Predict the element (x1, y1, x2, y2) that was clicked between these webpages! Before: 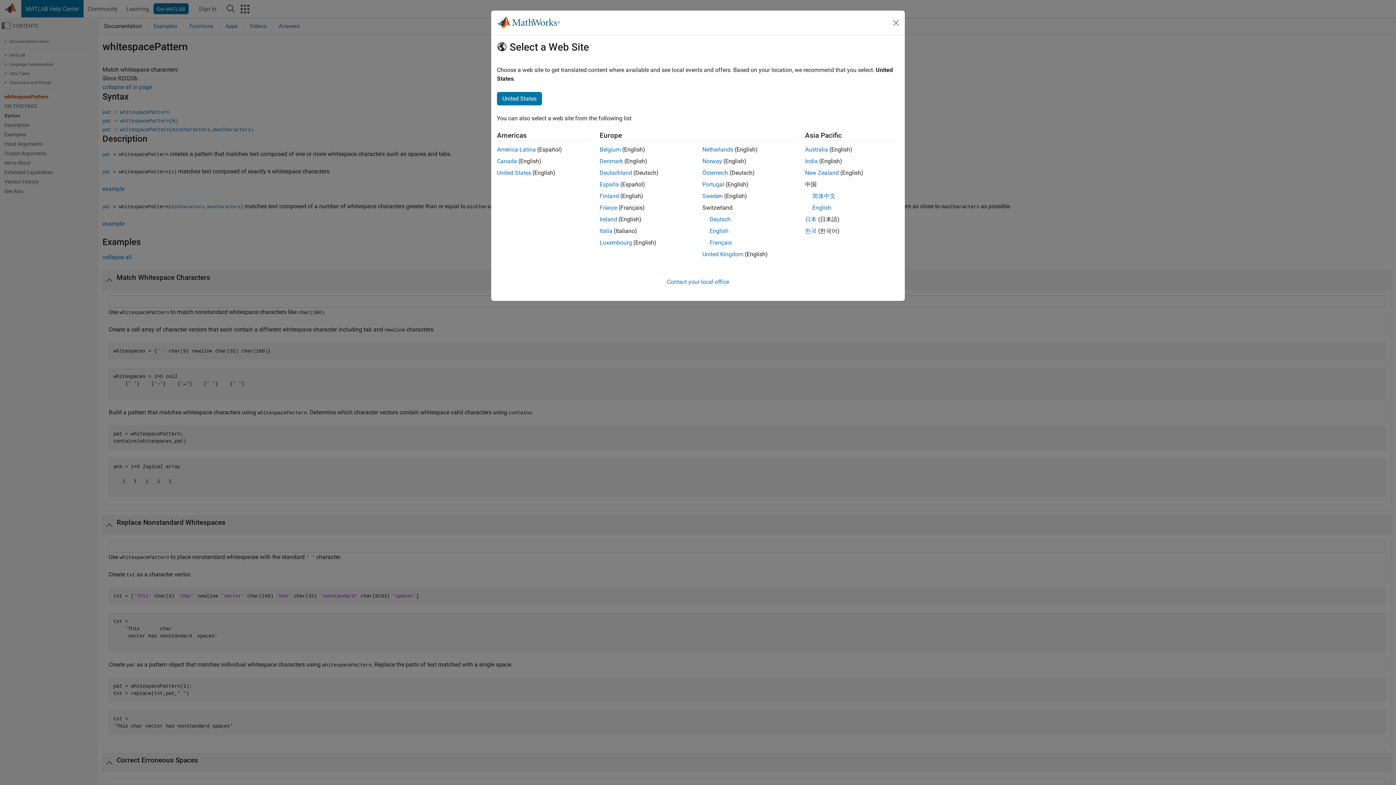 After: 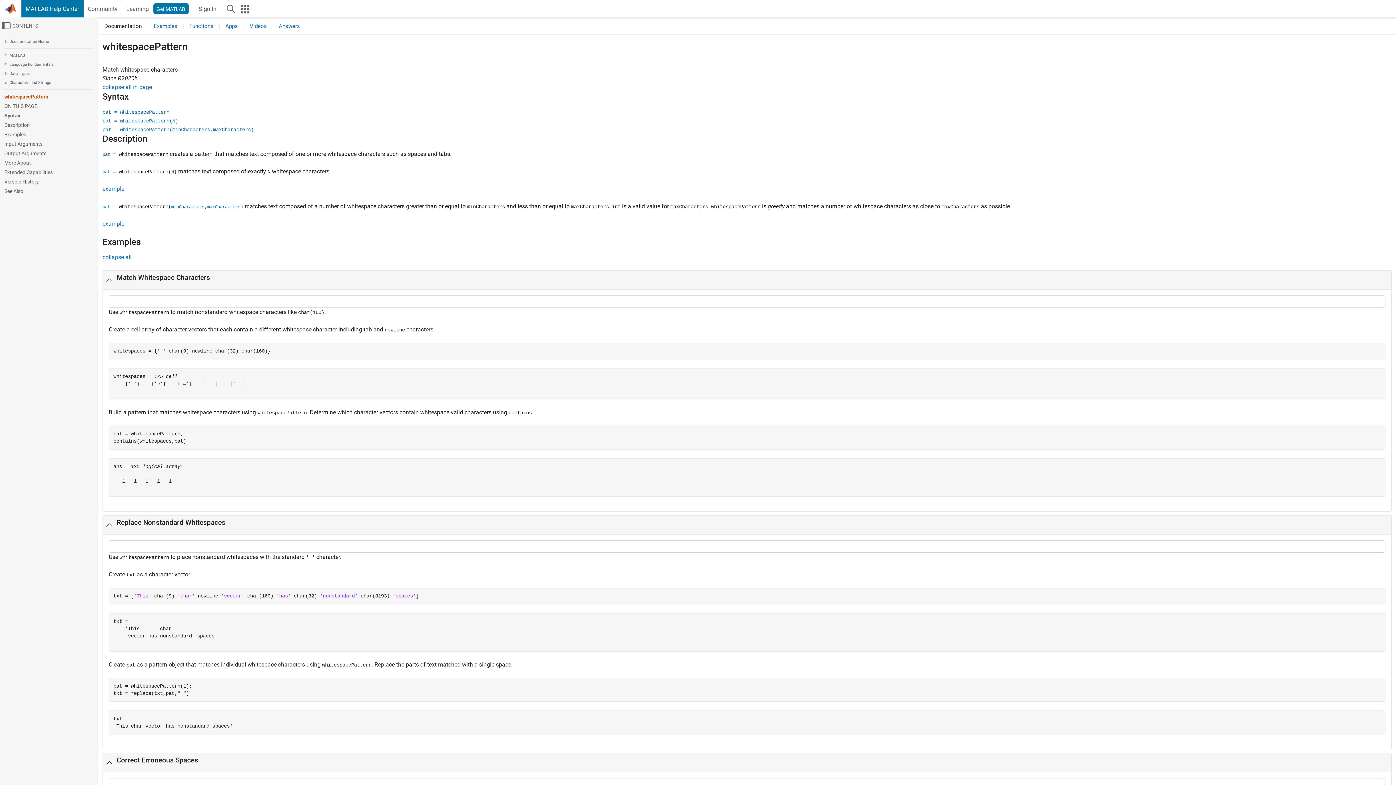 Action: bbox: (599, 146, 620, 153) label: Belgium